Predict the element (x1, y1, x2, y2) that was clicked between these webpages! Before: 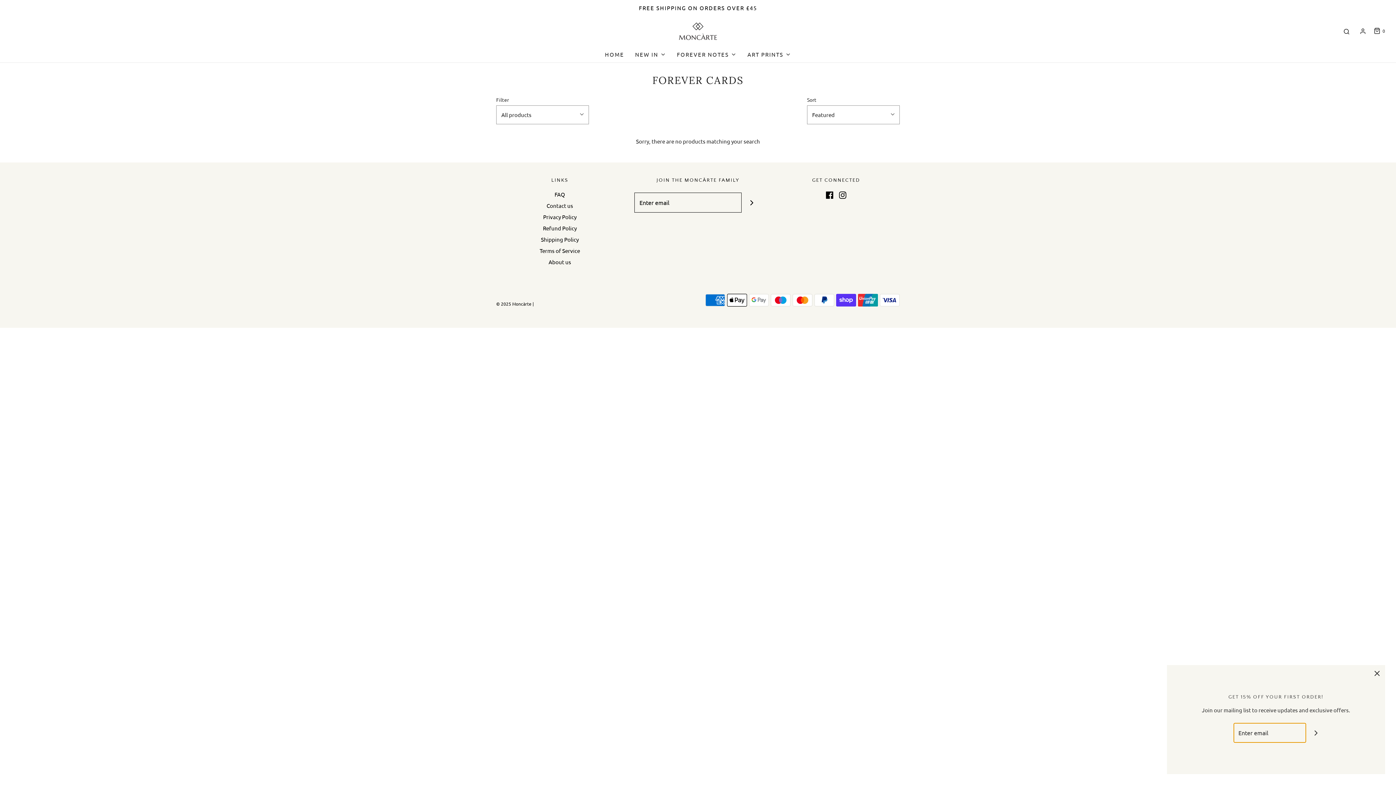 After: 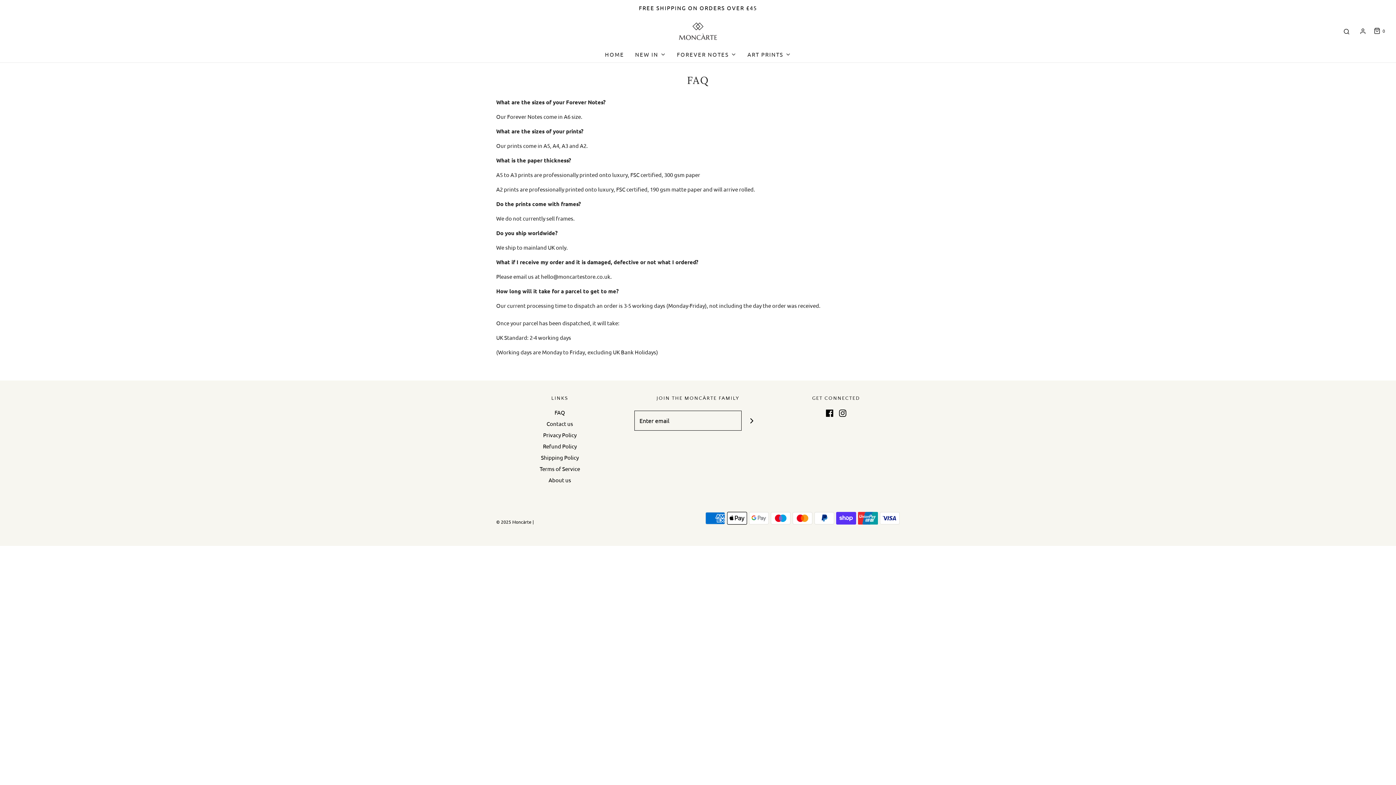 Action: label: FAQ bbox: (554, 190, 565, 201)